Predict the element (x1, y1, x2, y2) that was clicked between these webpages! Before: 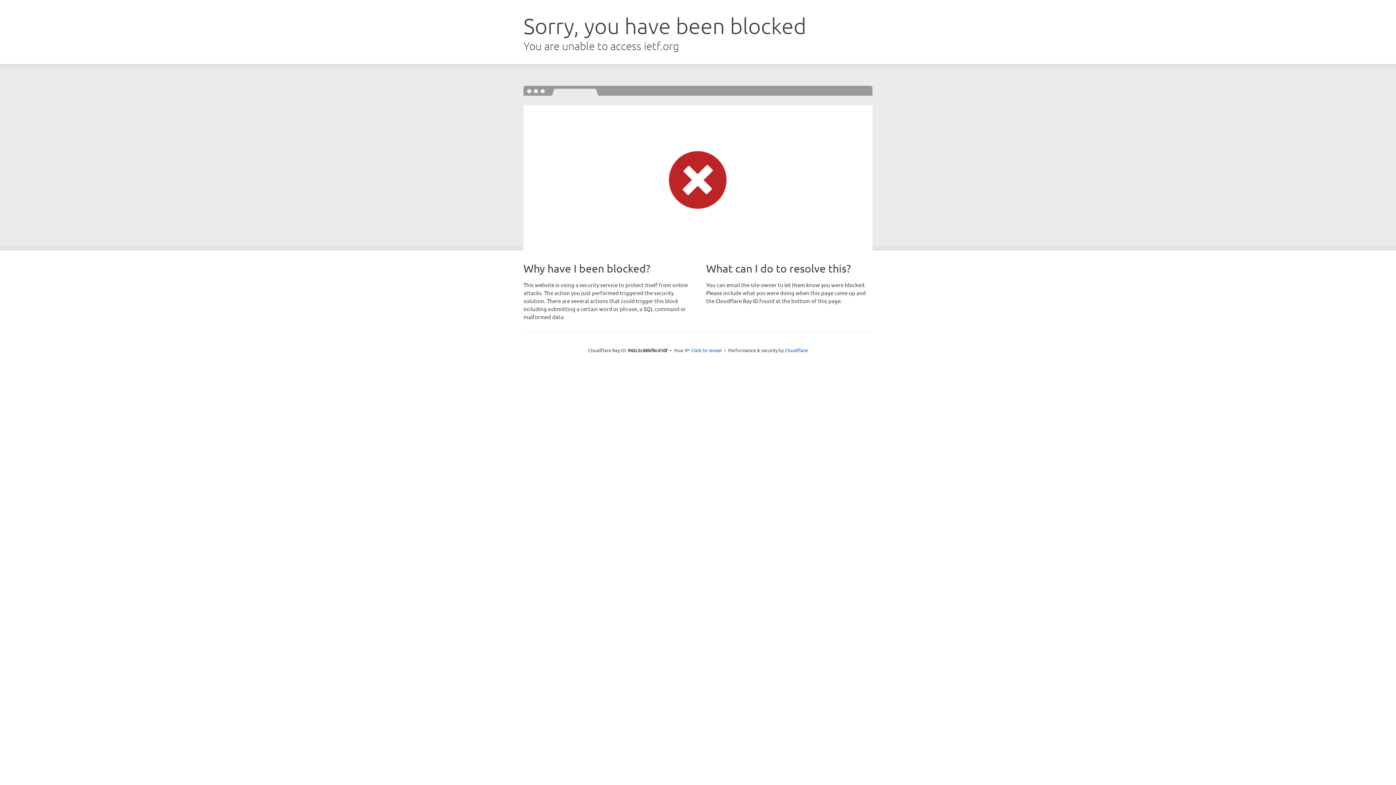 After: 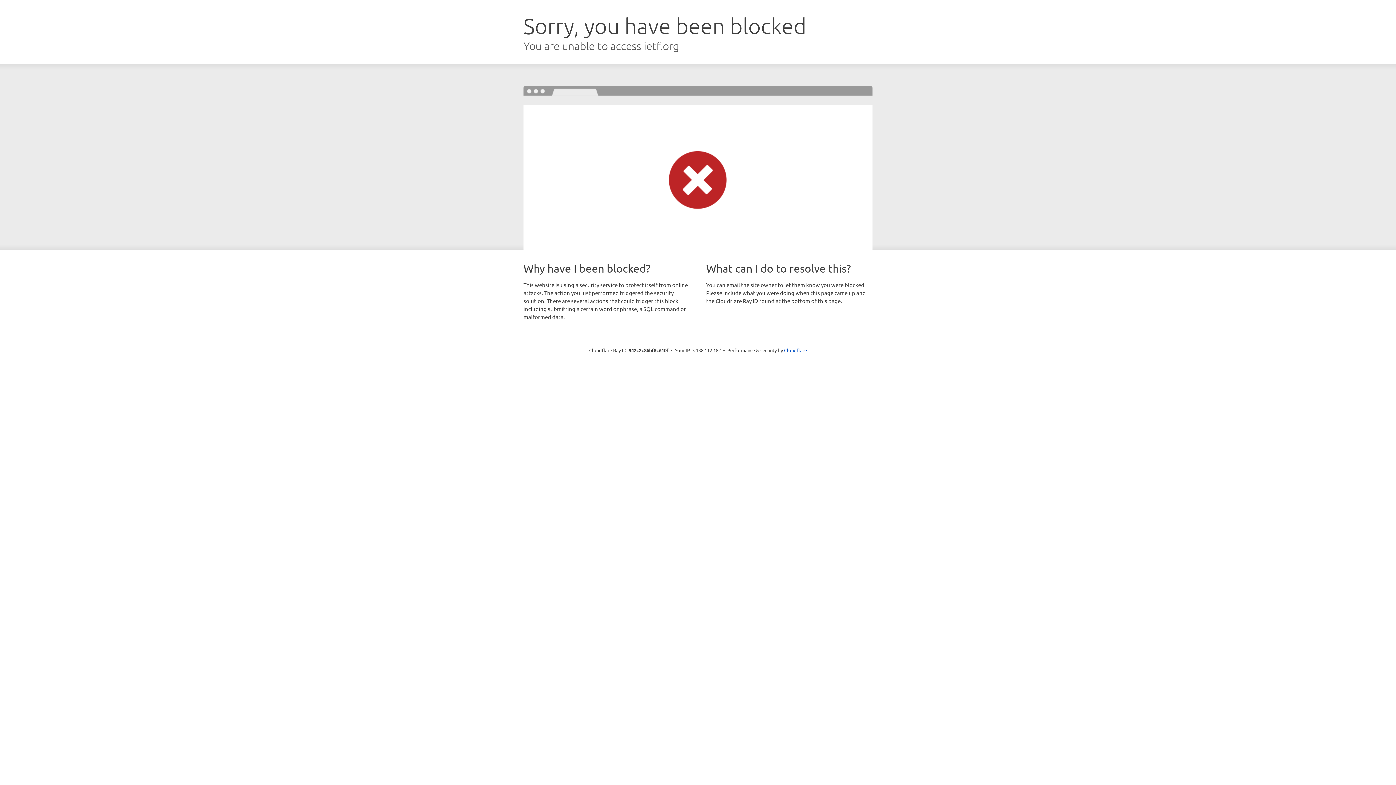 Action: label: Click to reveal bbox: (691, 346, 722, 353)